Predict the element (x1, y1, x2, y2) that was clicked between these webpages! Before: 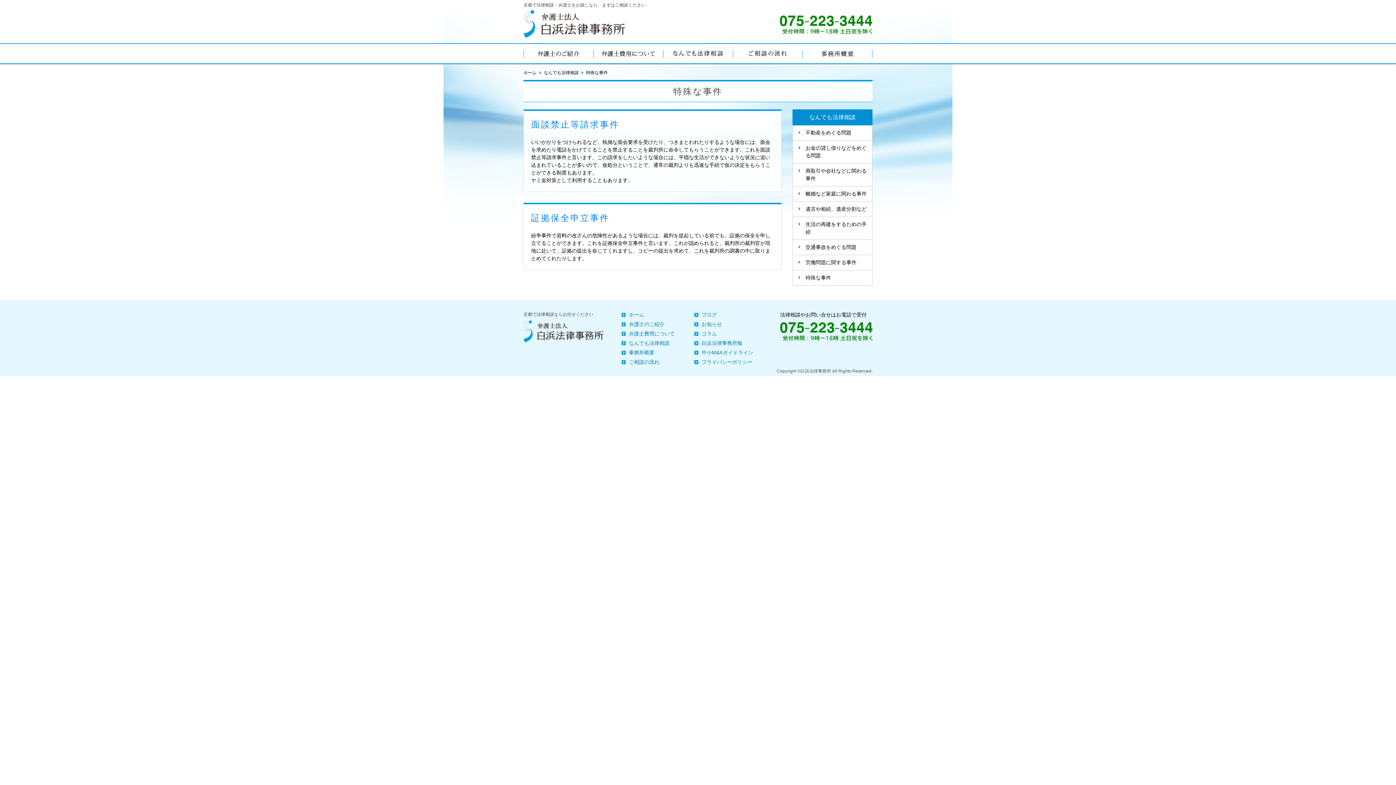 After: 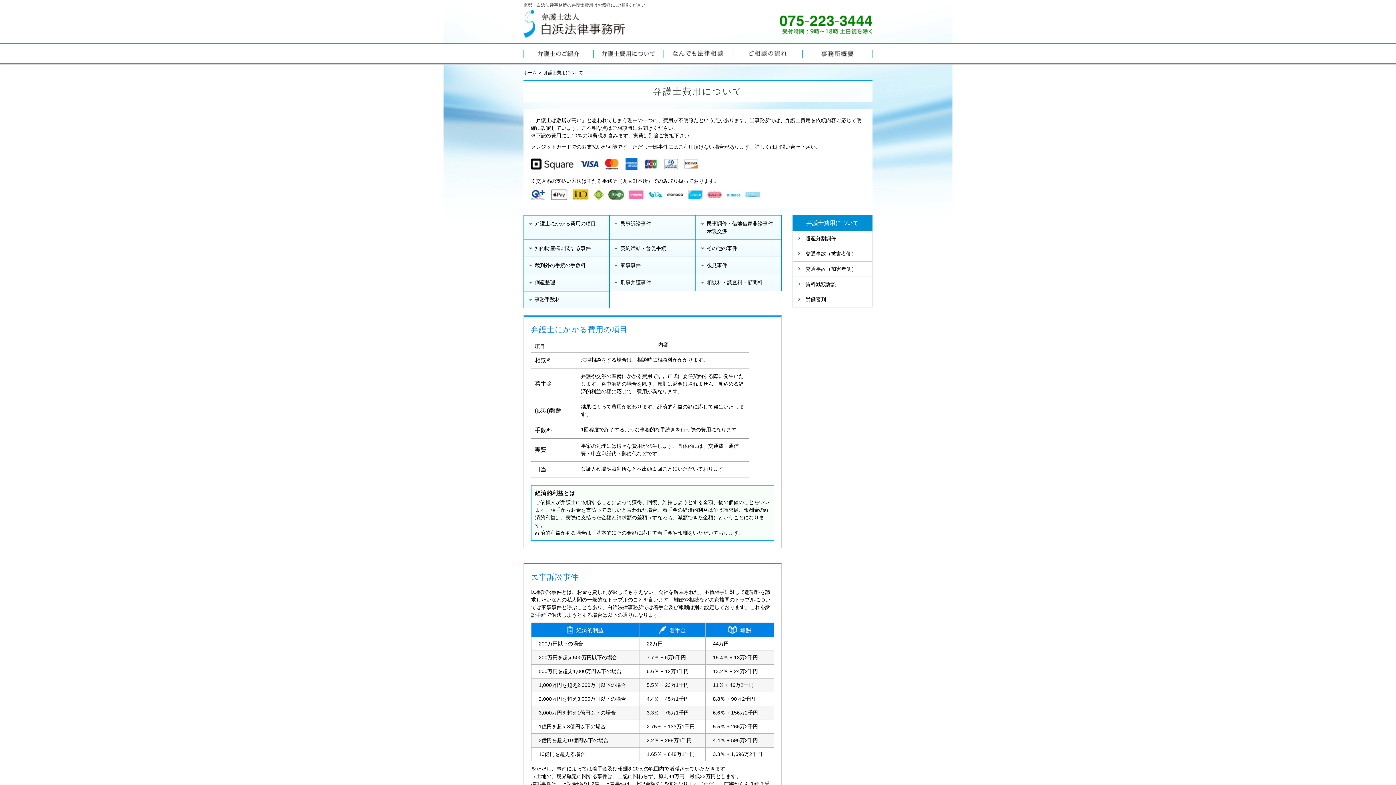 Action: bbox: (593, 44, 663, 63)